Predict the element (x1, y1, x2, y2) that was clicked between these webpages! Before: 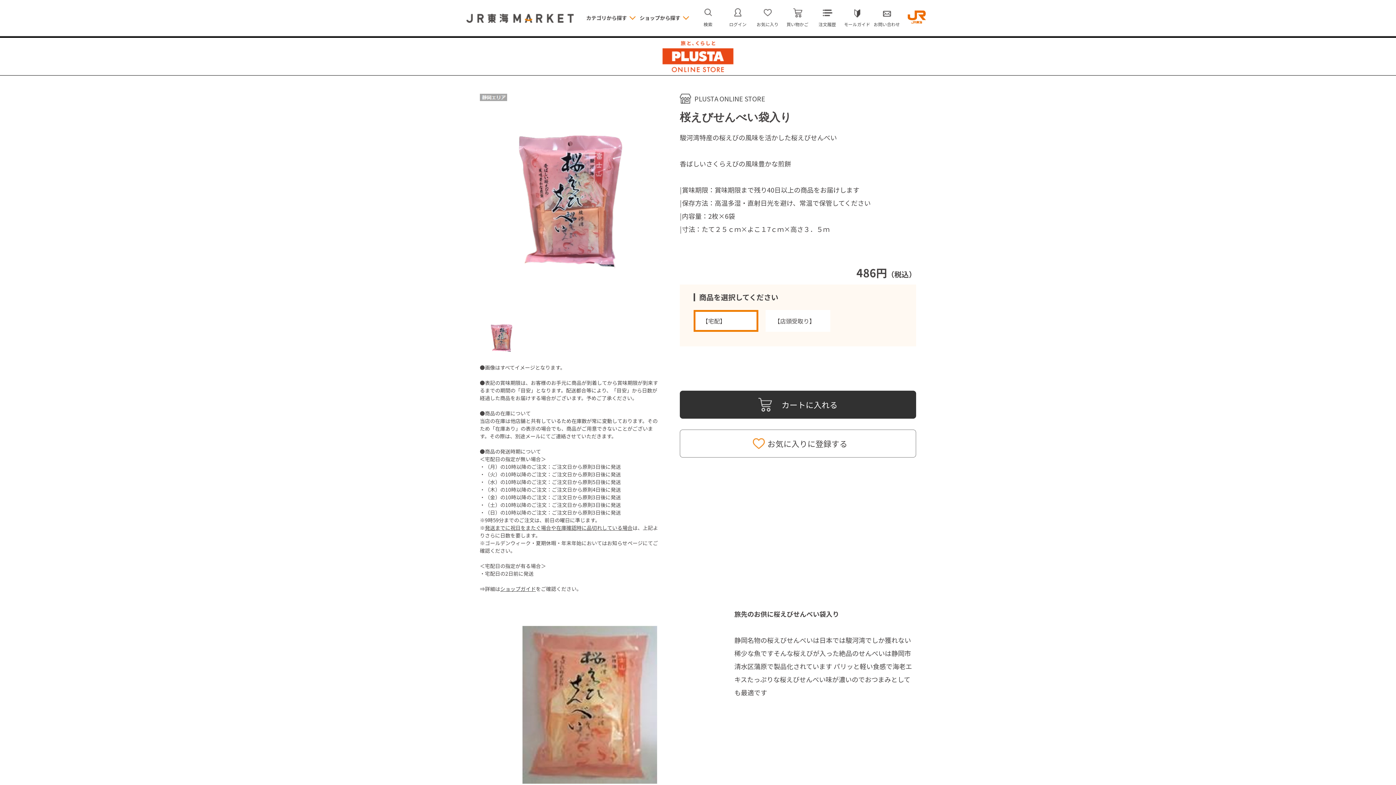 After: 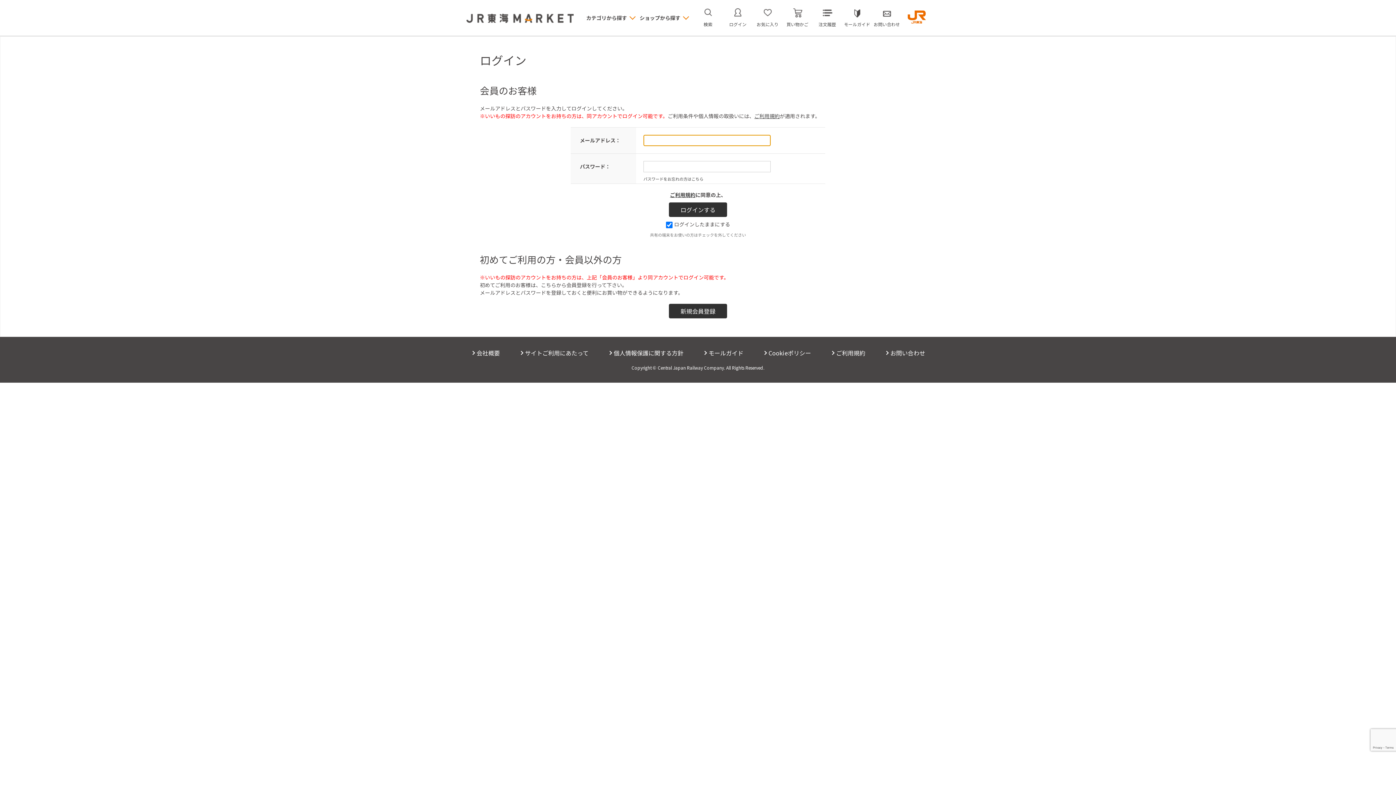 Action: label: 注文履歴 bbox: (814, 8, 840, 27)